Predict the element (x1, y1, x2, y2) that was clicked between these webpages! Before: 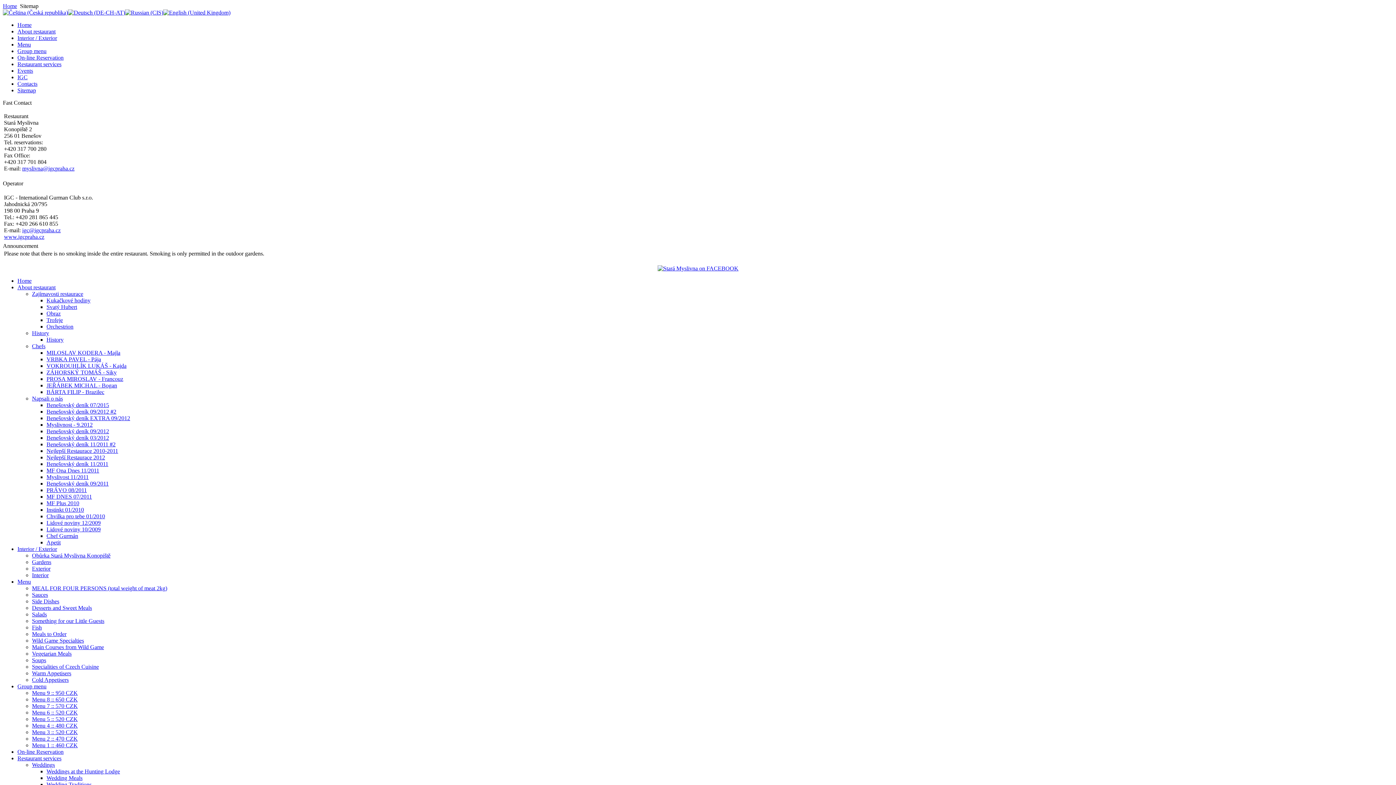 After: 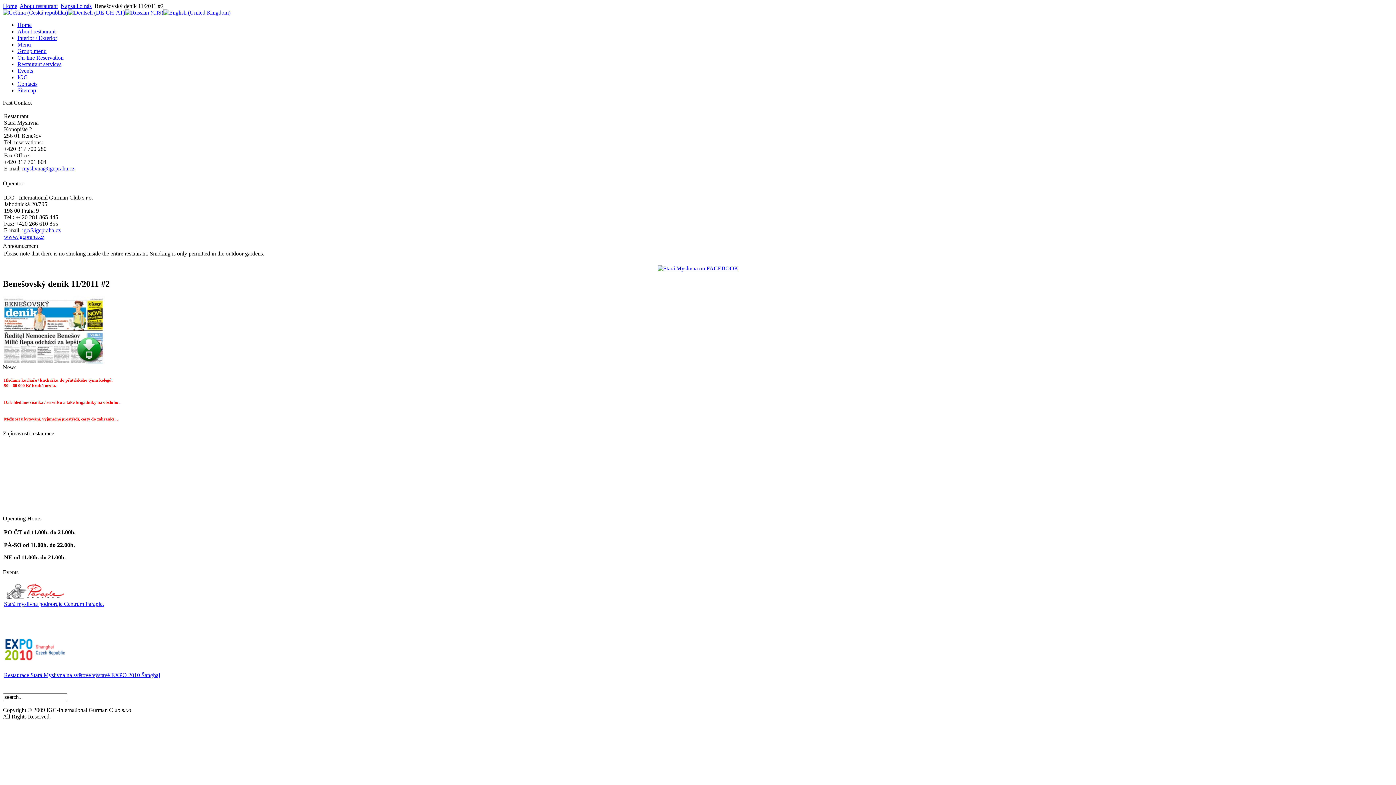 Action: bbox: (46, 441, 115, 447) label: Benešovský deník 11/2011 #2